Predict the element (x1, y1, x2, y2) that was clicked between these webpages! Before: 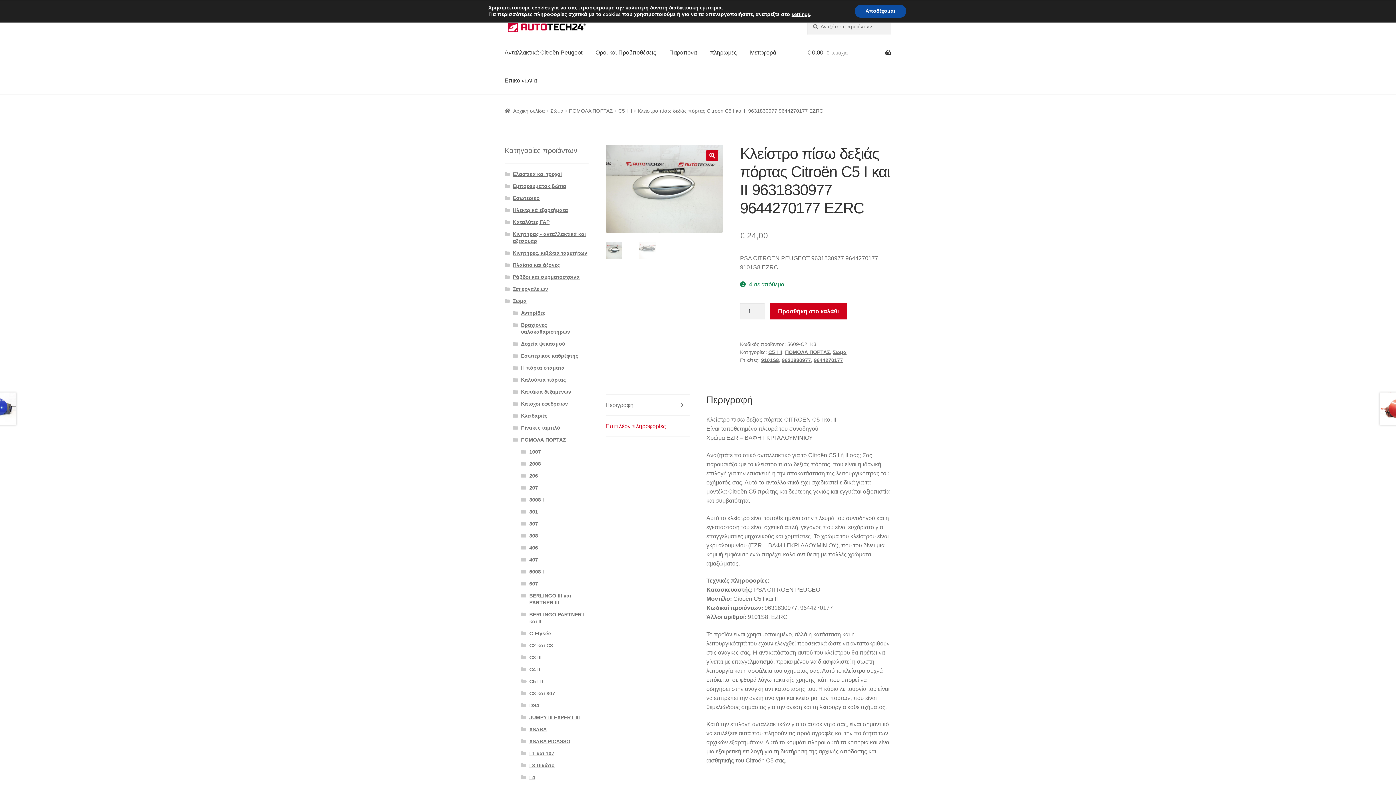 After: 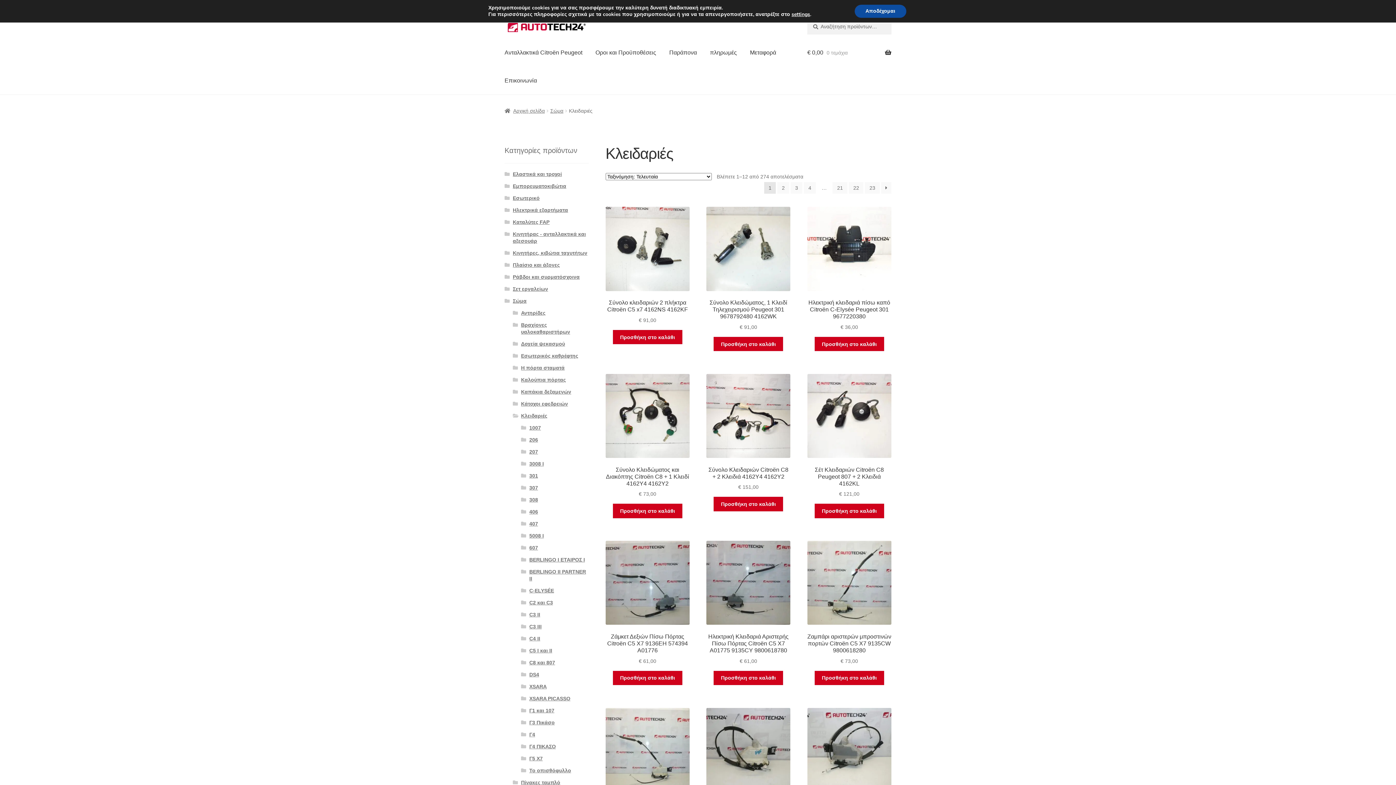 Action: label: Κλειδαριές bbox: (521, 413, 547, 418)